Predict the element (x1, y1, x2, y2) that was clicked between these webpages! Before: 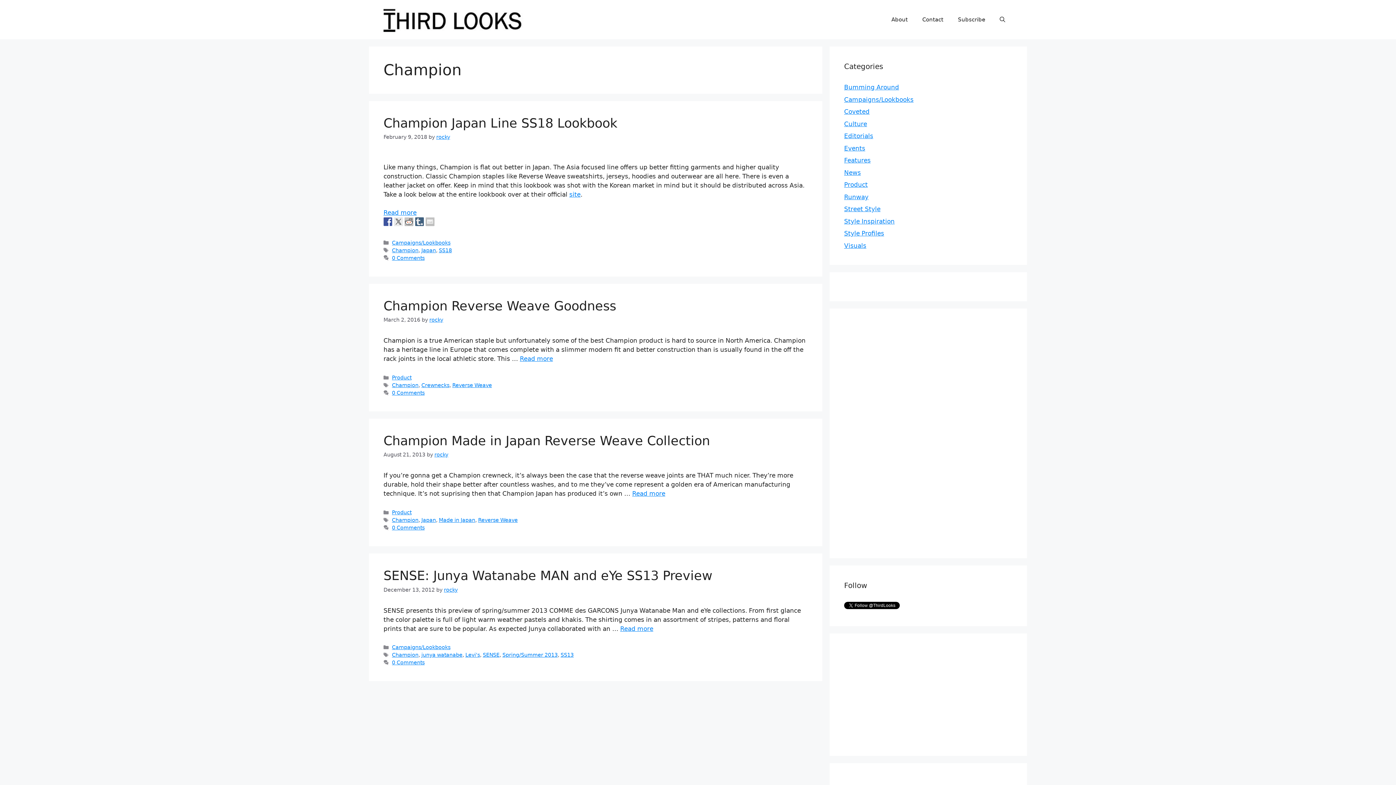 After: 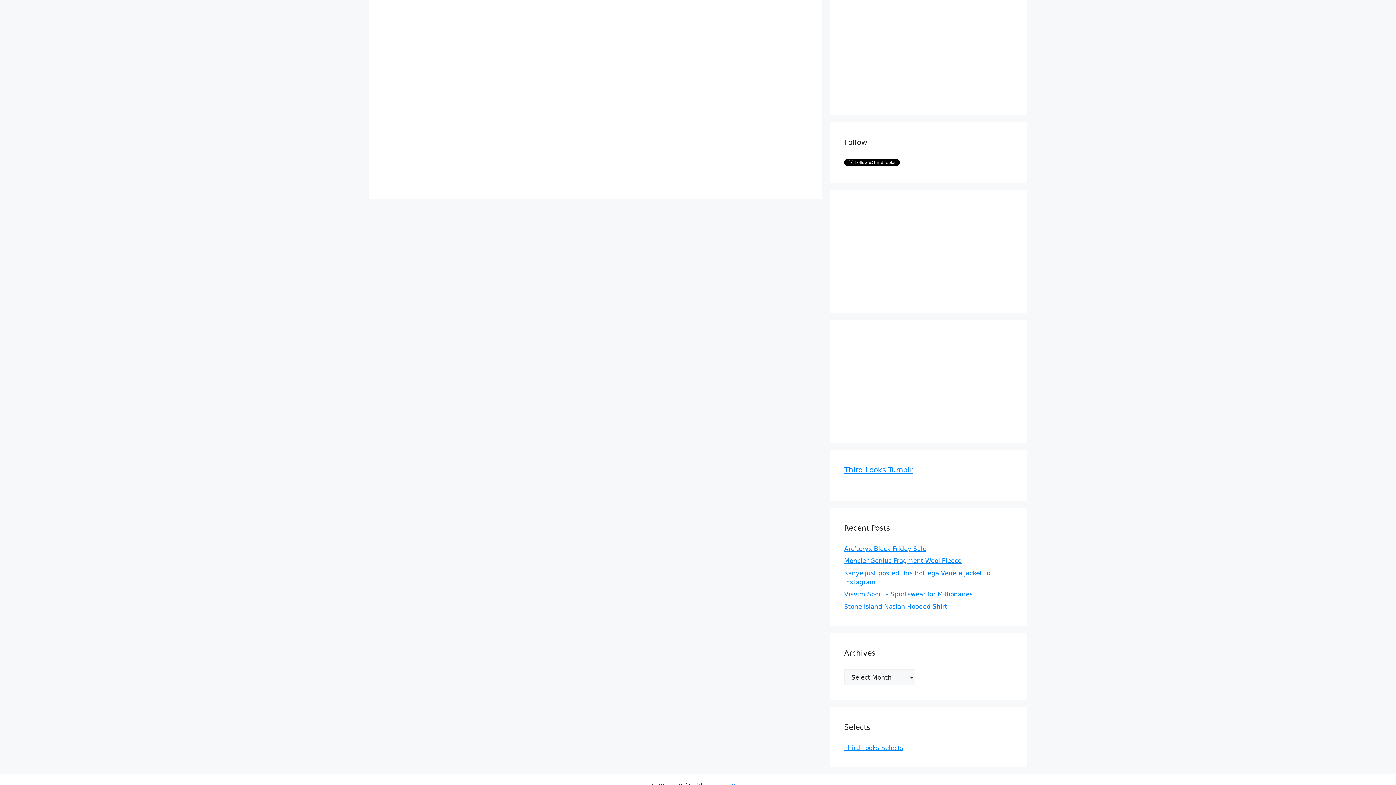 Action: bbox: (392, 390, 424, 396) label: 0 Comments